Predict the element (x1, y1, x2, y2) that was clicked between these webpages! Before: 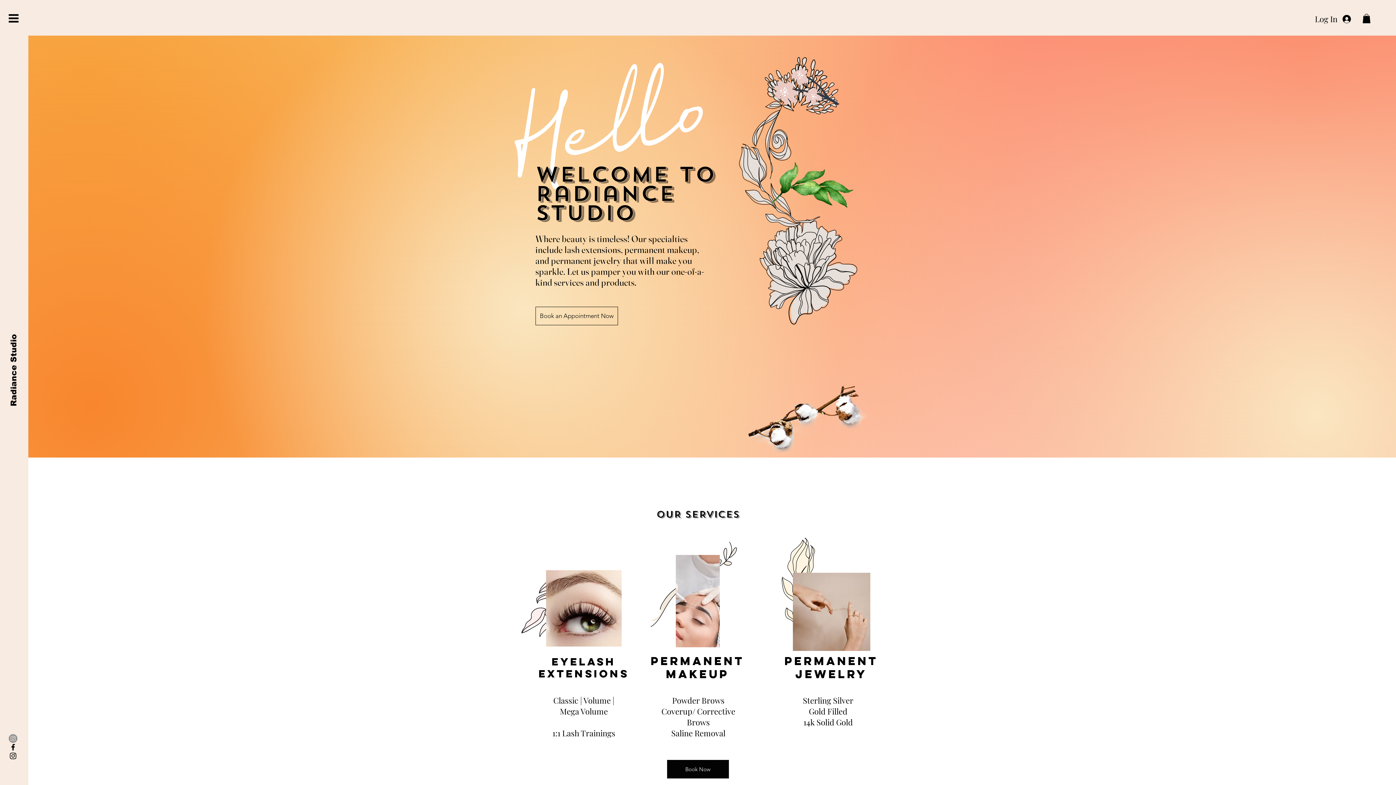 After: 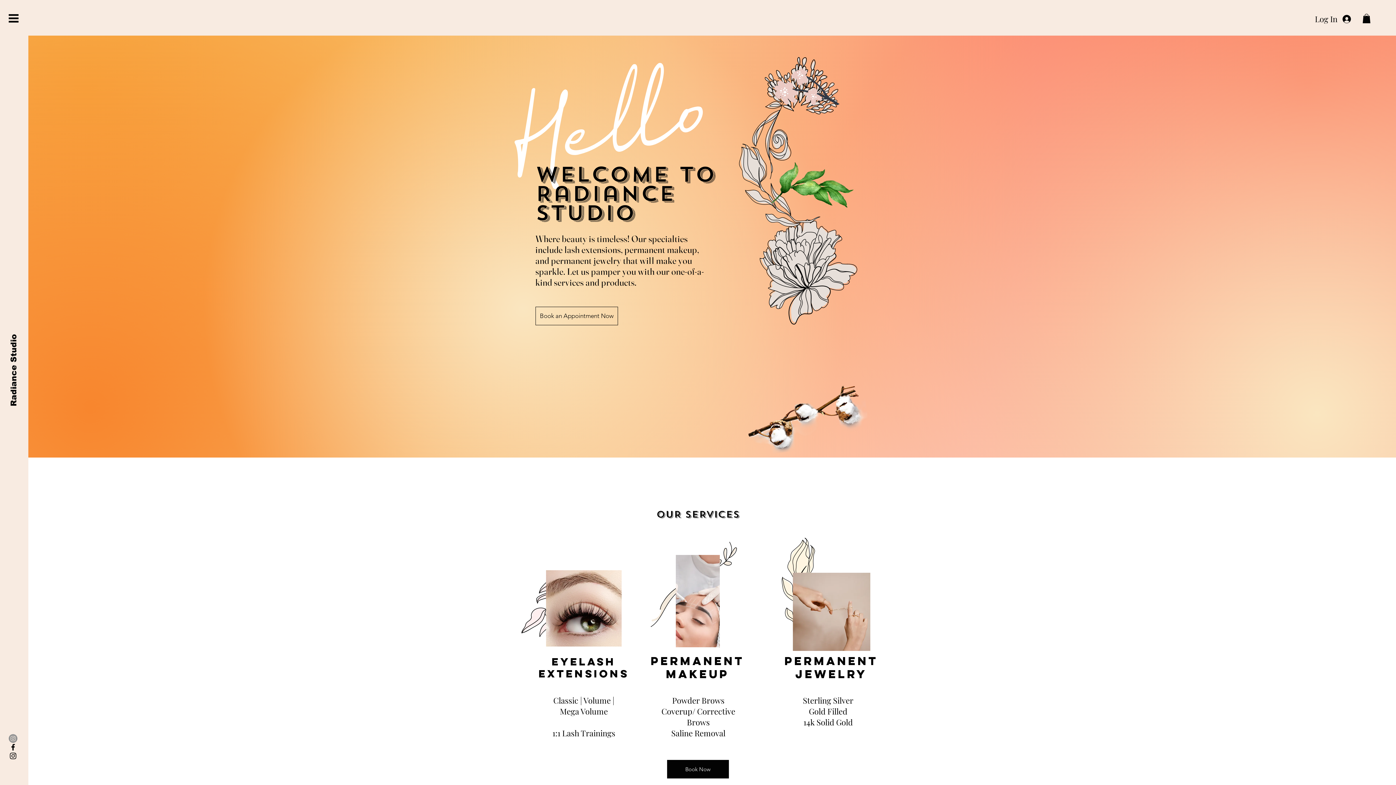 Action: label: Radiance Studio bbox: (7, 334, 19, 406)